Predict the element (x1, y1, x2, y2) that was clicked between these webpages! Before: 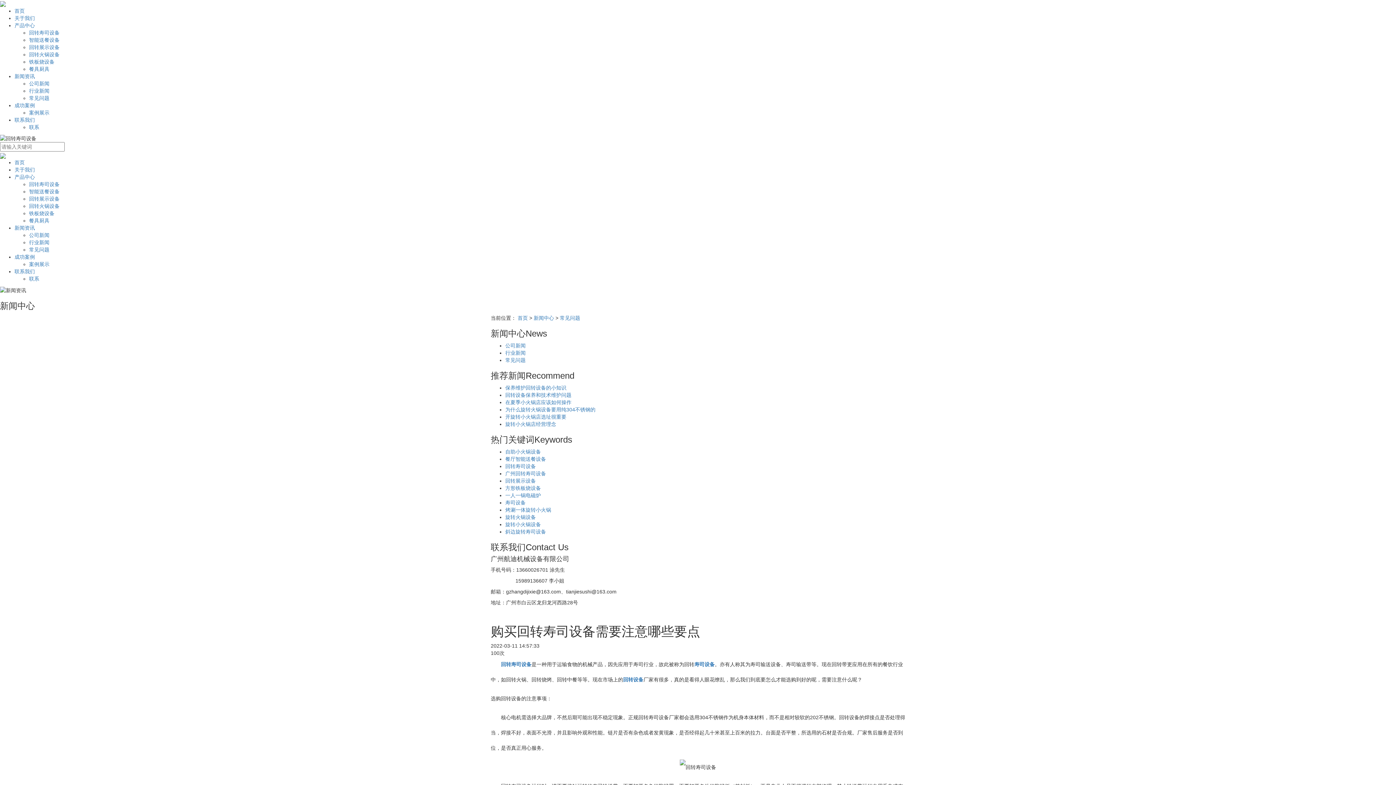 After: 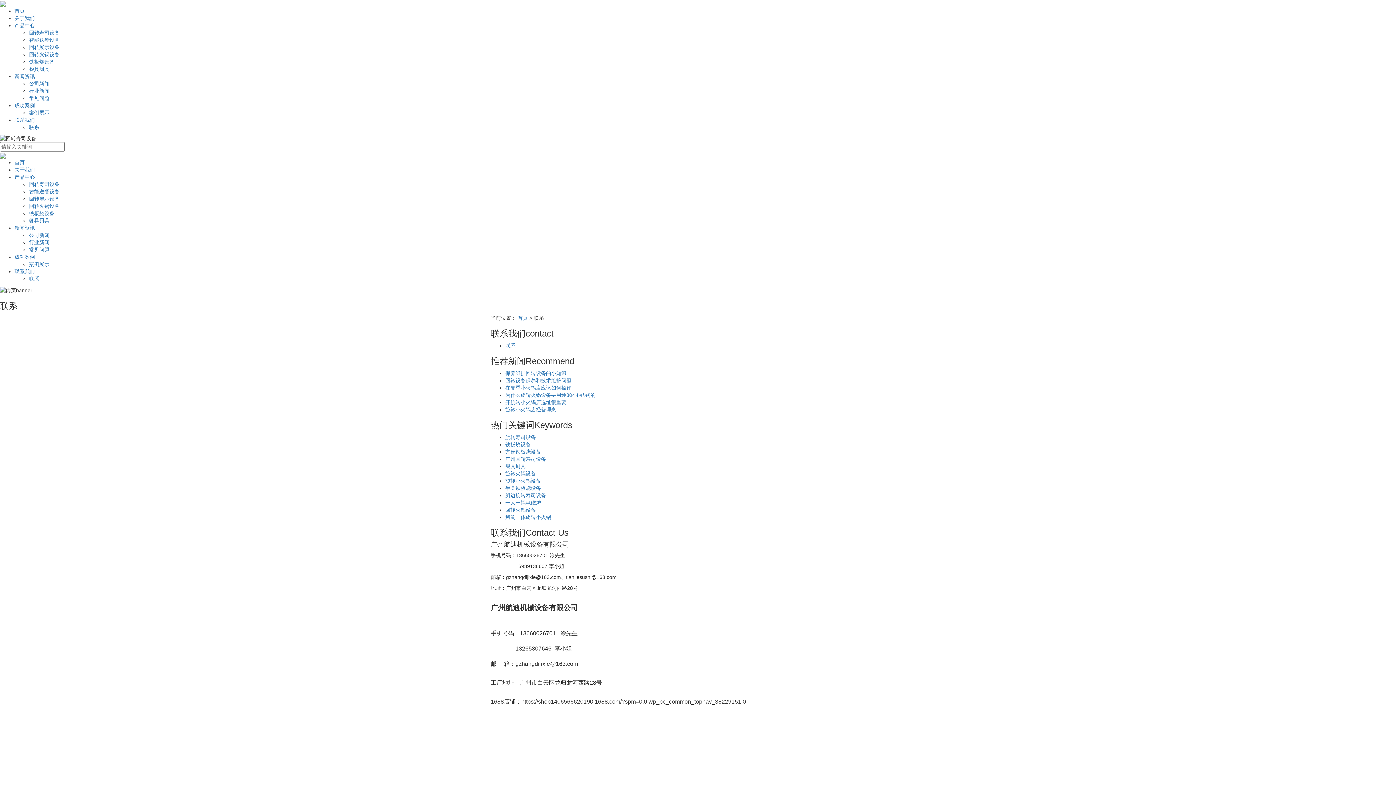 Action: label: 联系我们 bbox: (14, 117, 34, 122)